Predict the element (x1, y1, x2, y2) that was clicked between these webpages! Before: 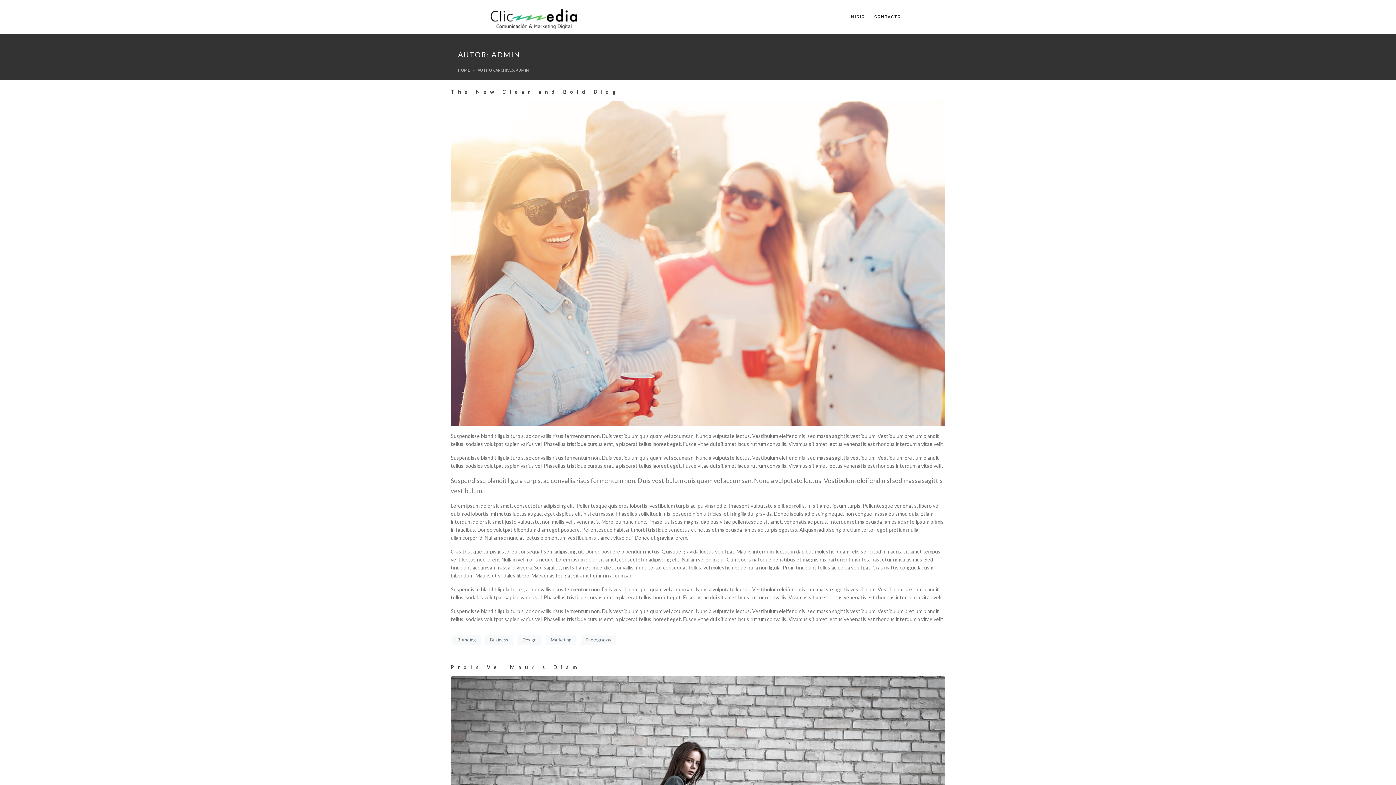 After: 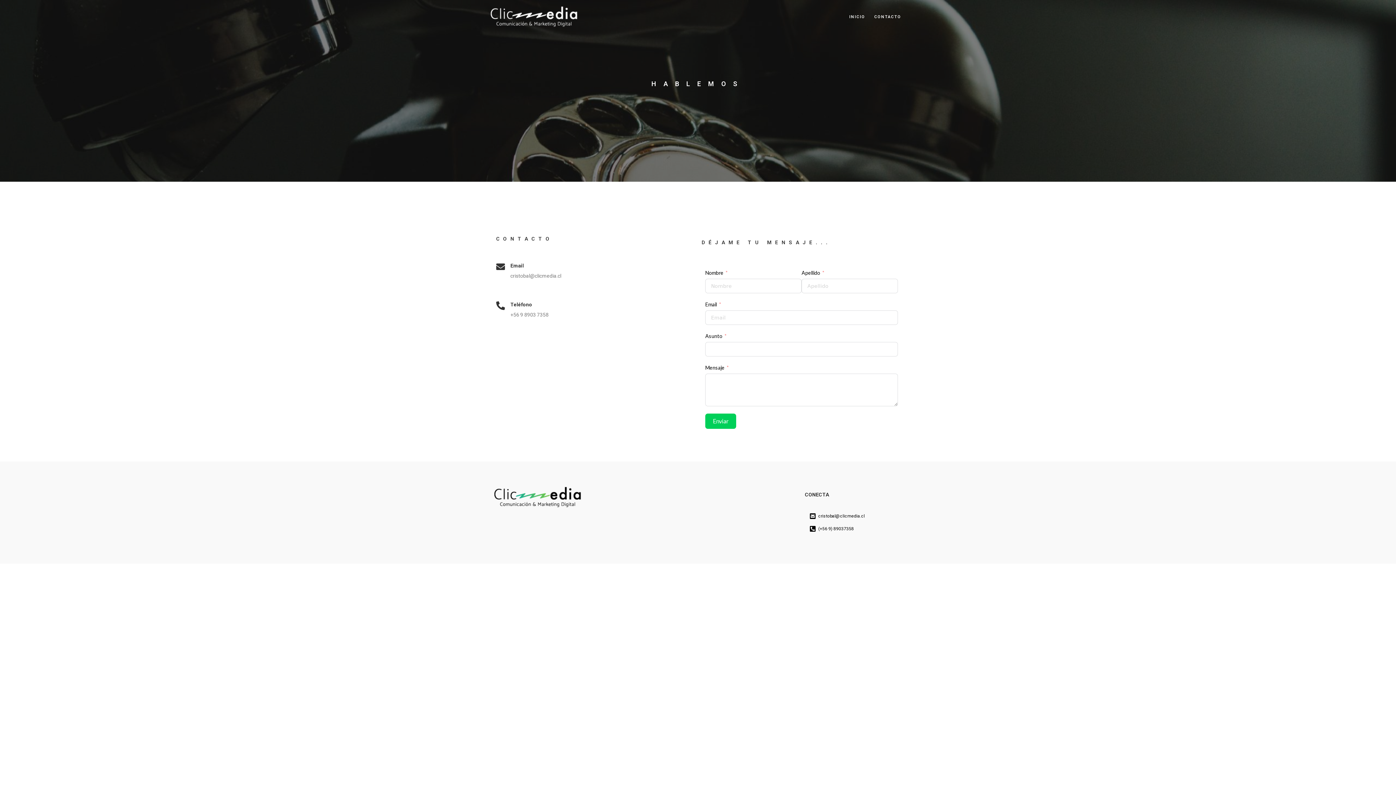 Action: bbox: (870, 0, 905, 34) label: CONTACTO